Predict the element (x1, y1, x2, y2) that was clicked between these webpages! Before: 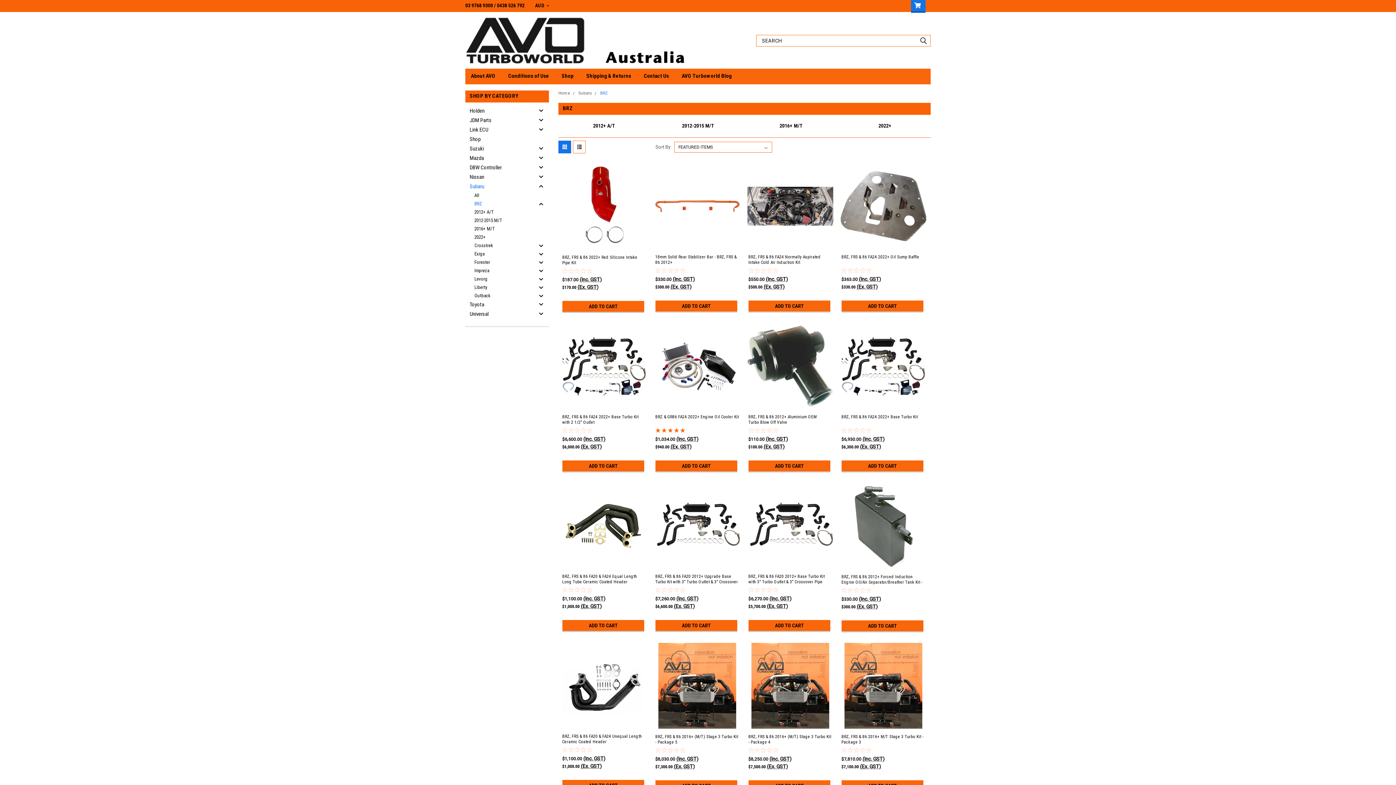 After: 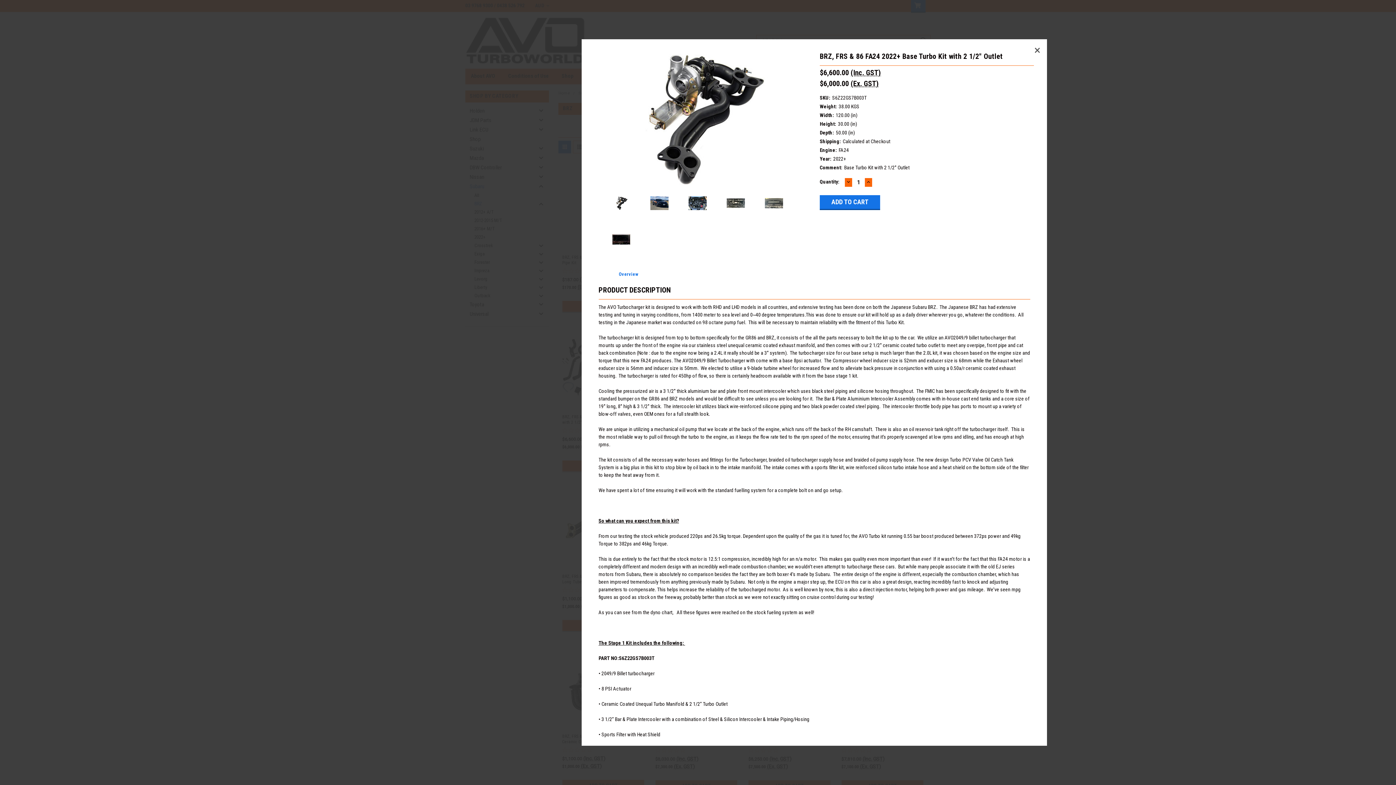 Action: bbox: (558, 396, 650, 407) label: Quick View